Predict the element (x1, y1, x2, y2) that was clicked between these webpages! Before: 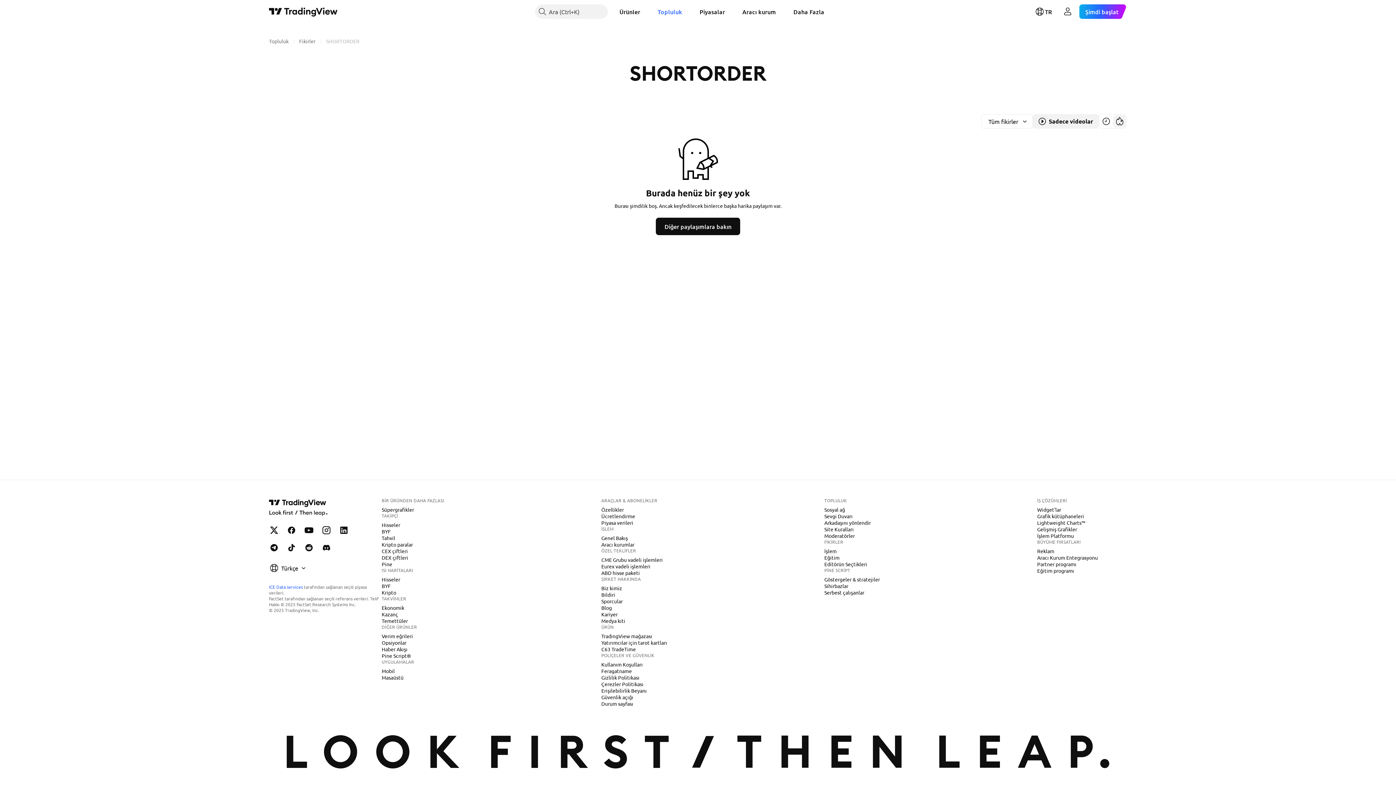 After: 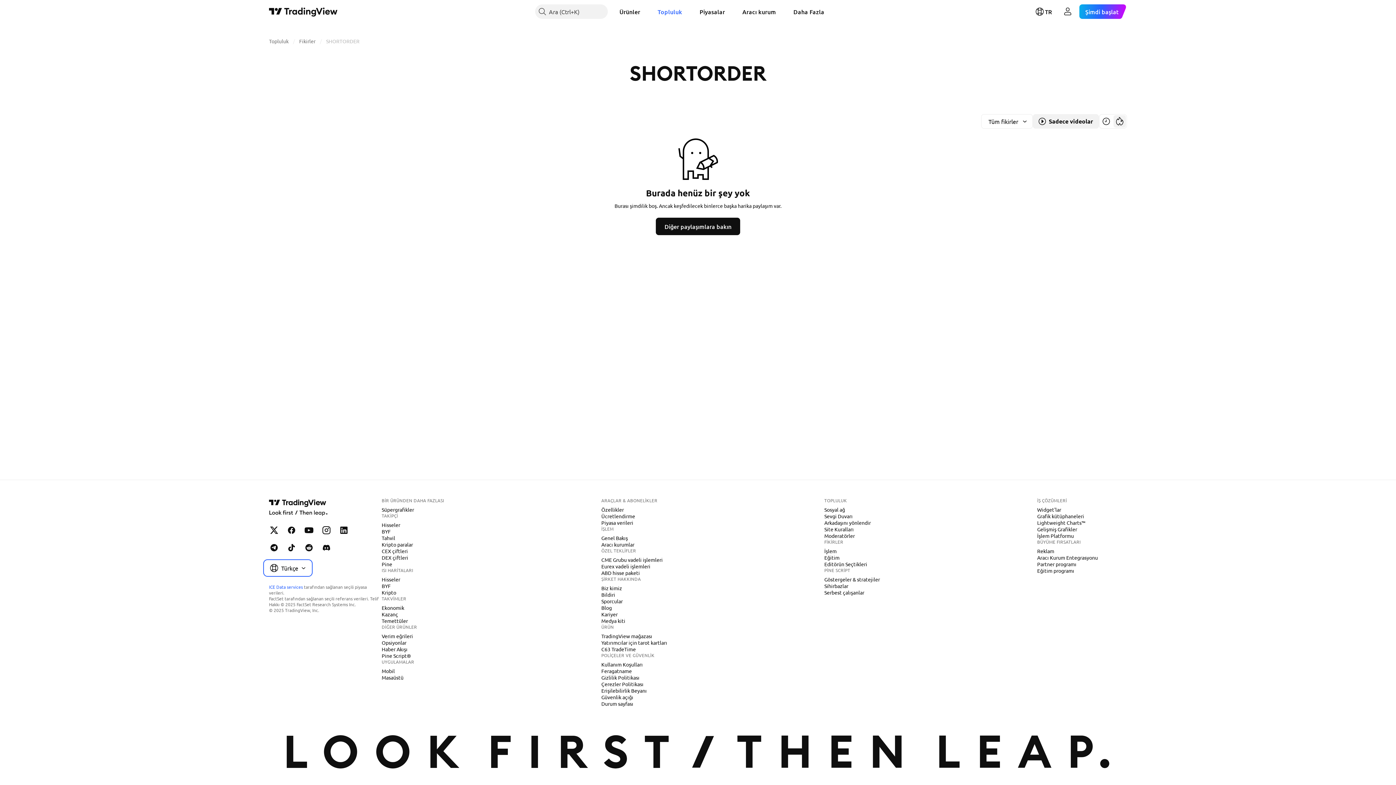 Action: bbox: (264, 561, 311, 575) label: Türkçe